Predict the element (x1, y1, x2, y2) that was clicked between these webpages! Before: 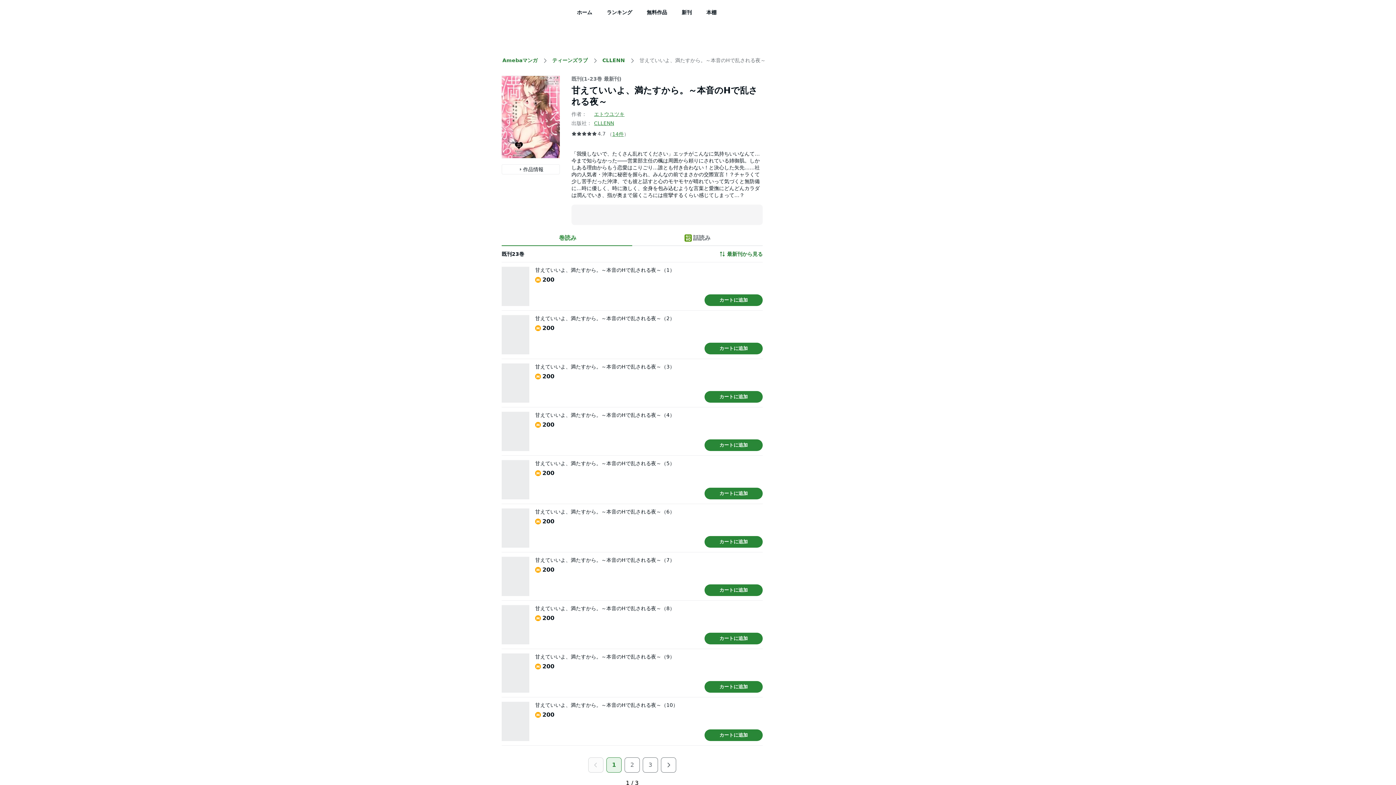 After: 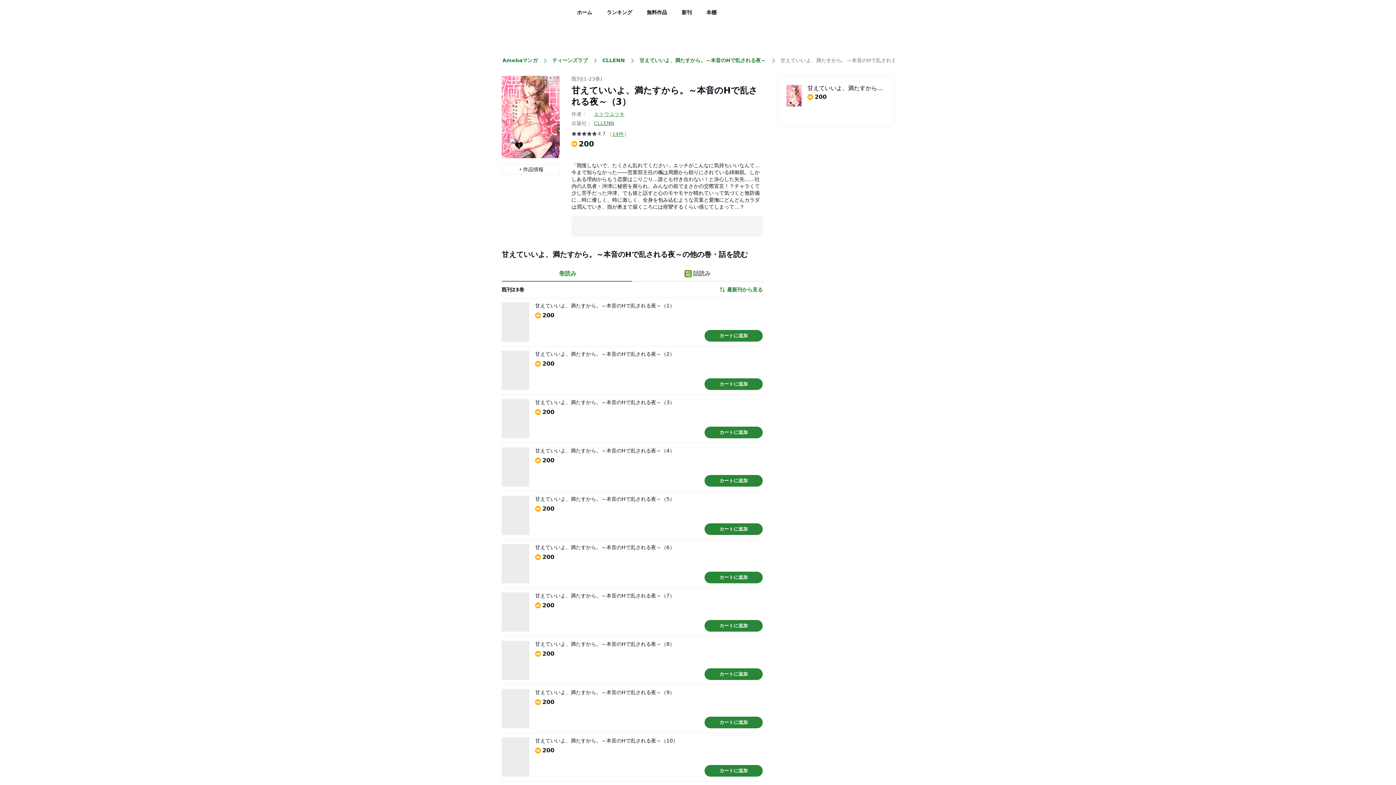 Action: bbox: (501, 363, 529, 402)